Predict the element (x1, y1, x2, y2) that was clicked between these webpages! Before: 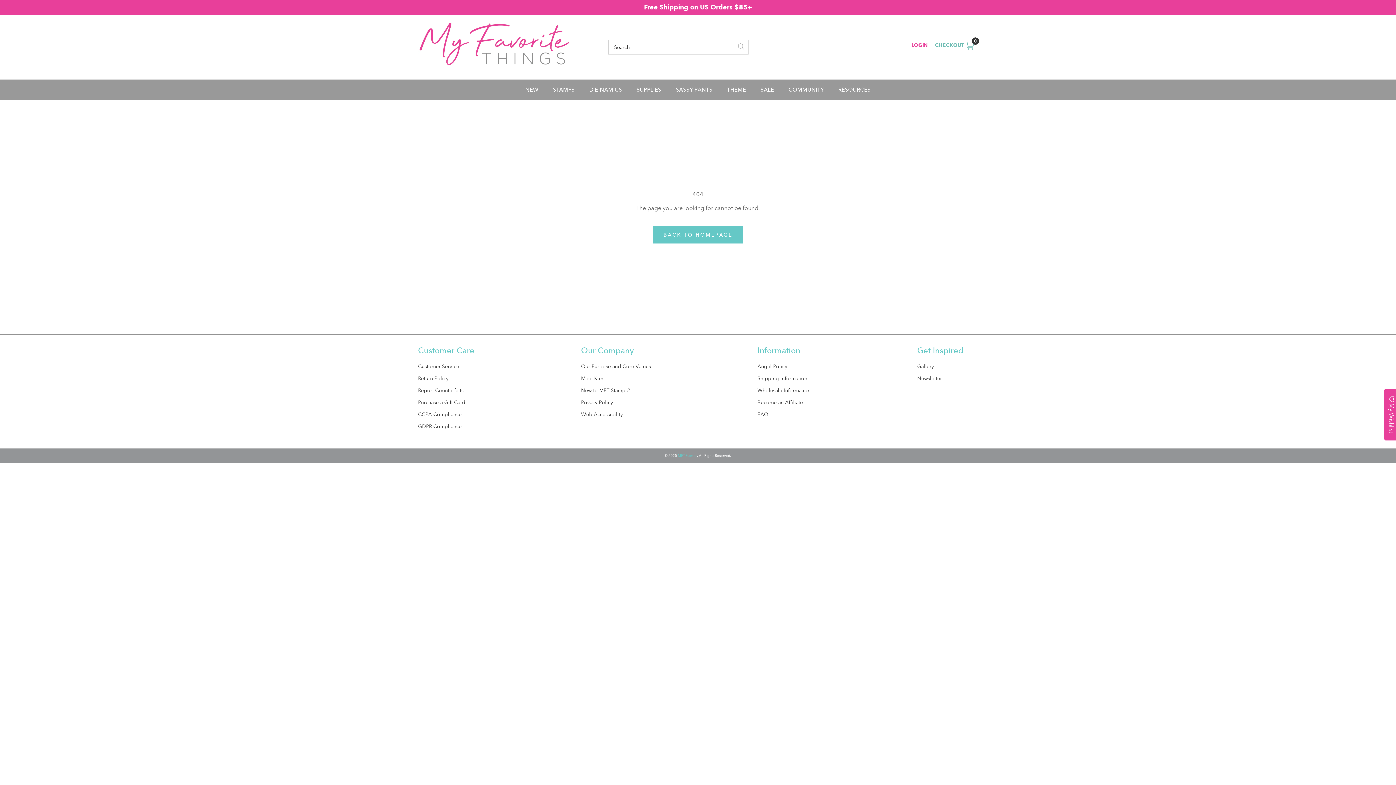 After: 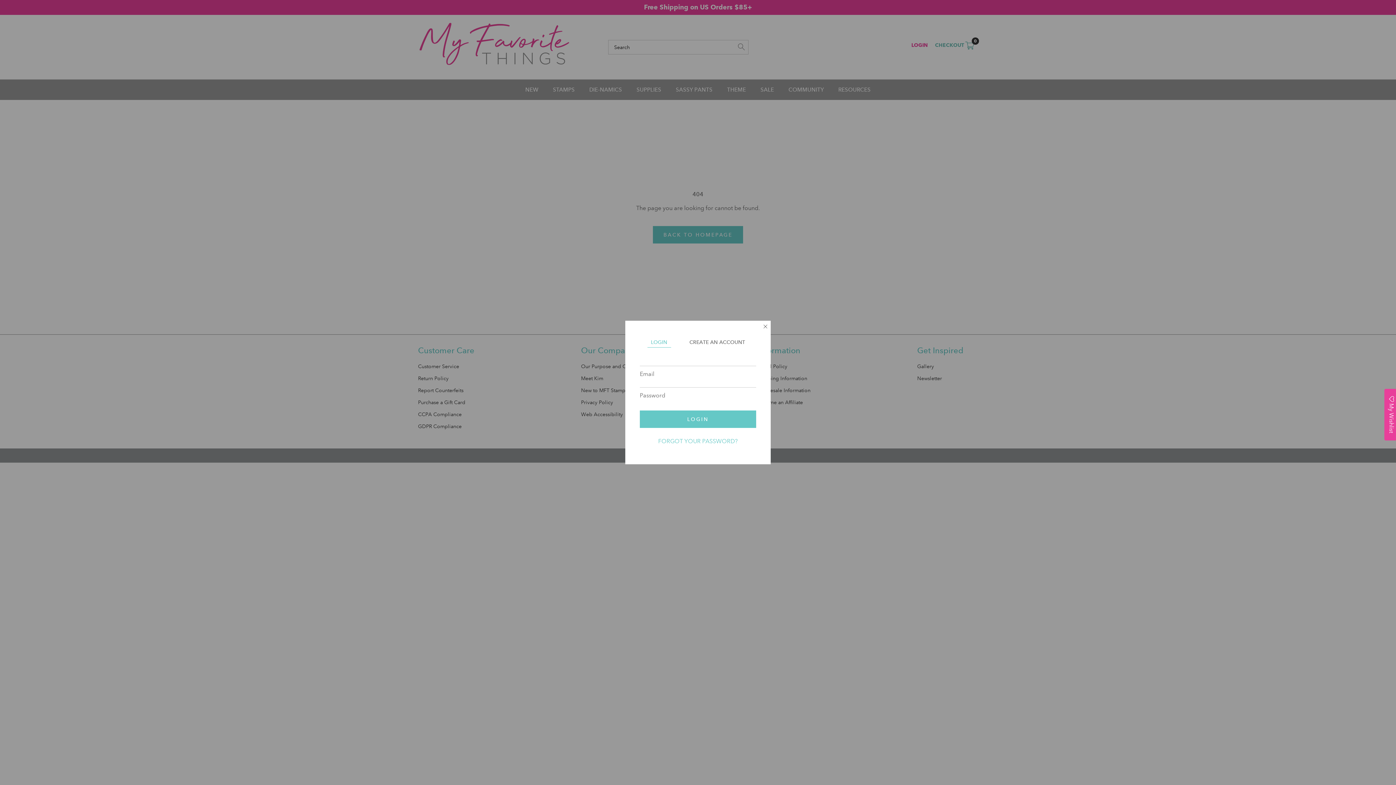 Action: bbox: (911, 42, 927, 48) label: LOGIN